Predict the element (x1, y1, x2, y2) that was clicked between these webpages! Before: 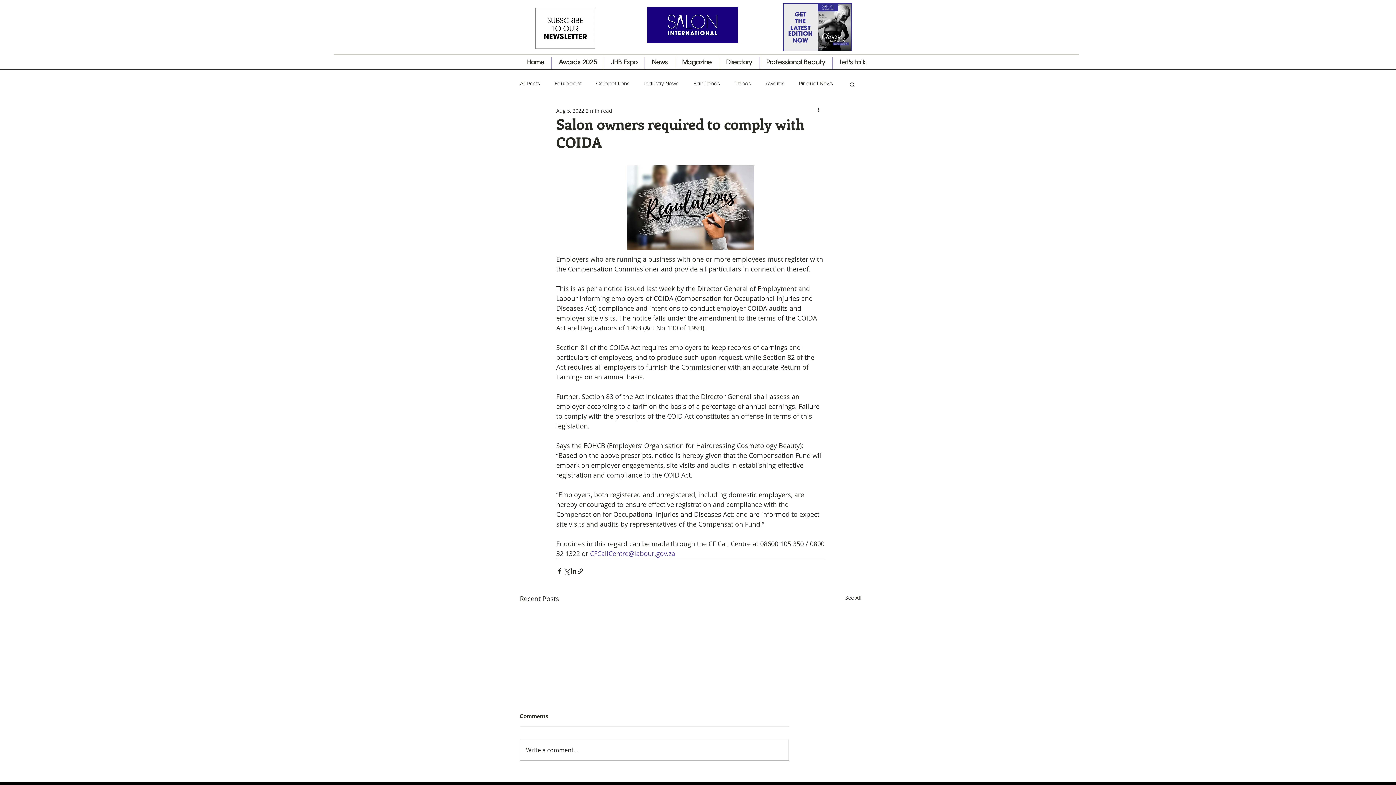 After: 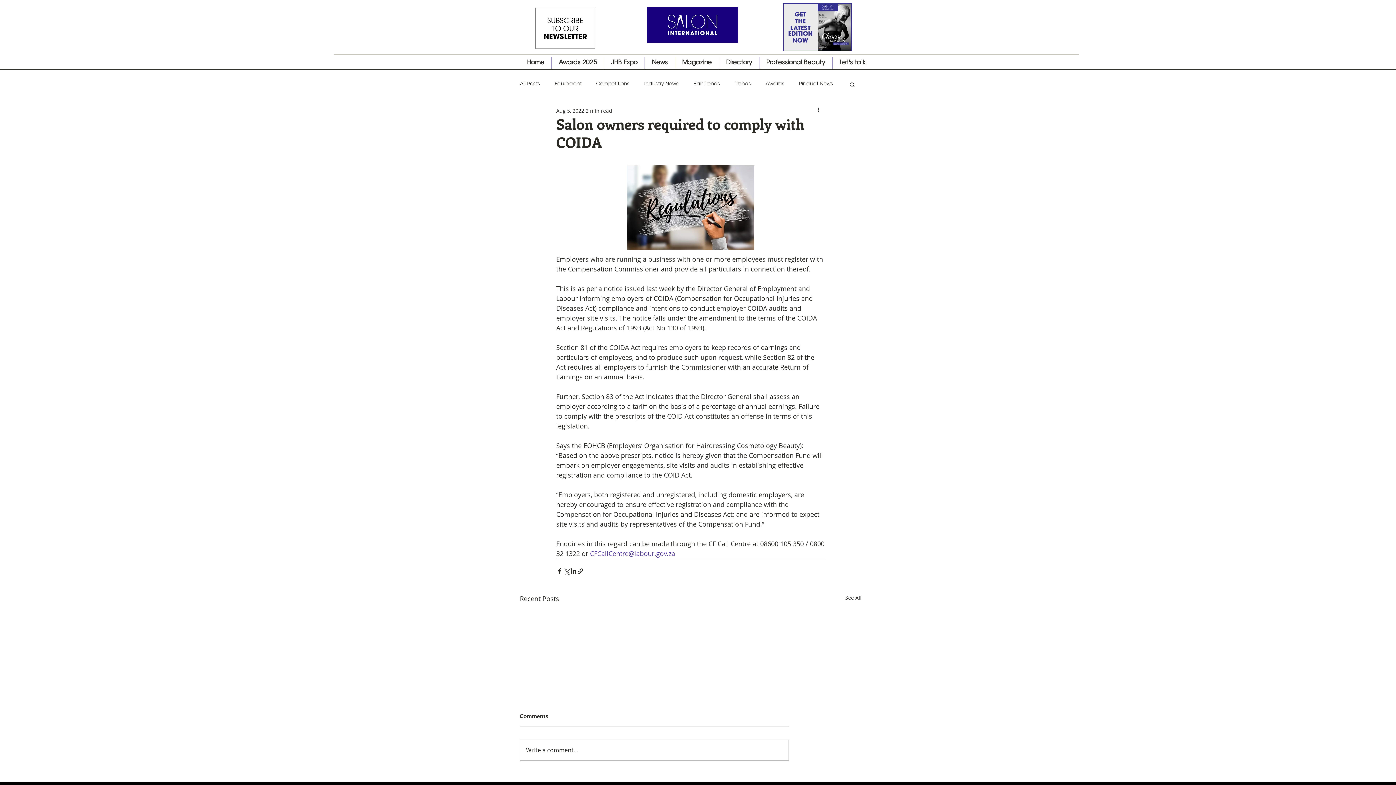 Action: label: CFCallCentre@labour.gov.za bbox: (590, 549, 675, 558)